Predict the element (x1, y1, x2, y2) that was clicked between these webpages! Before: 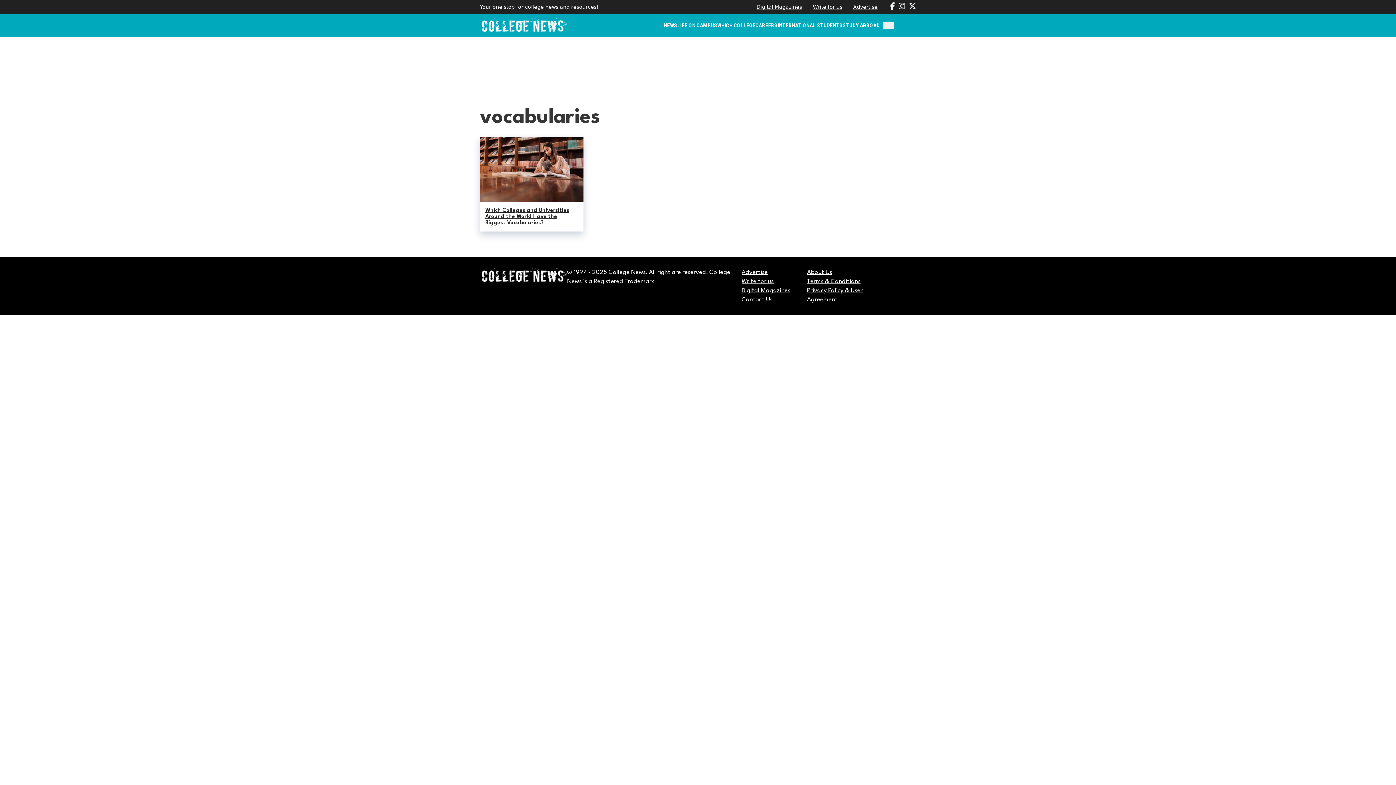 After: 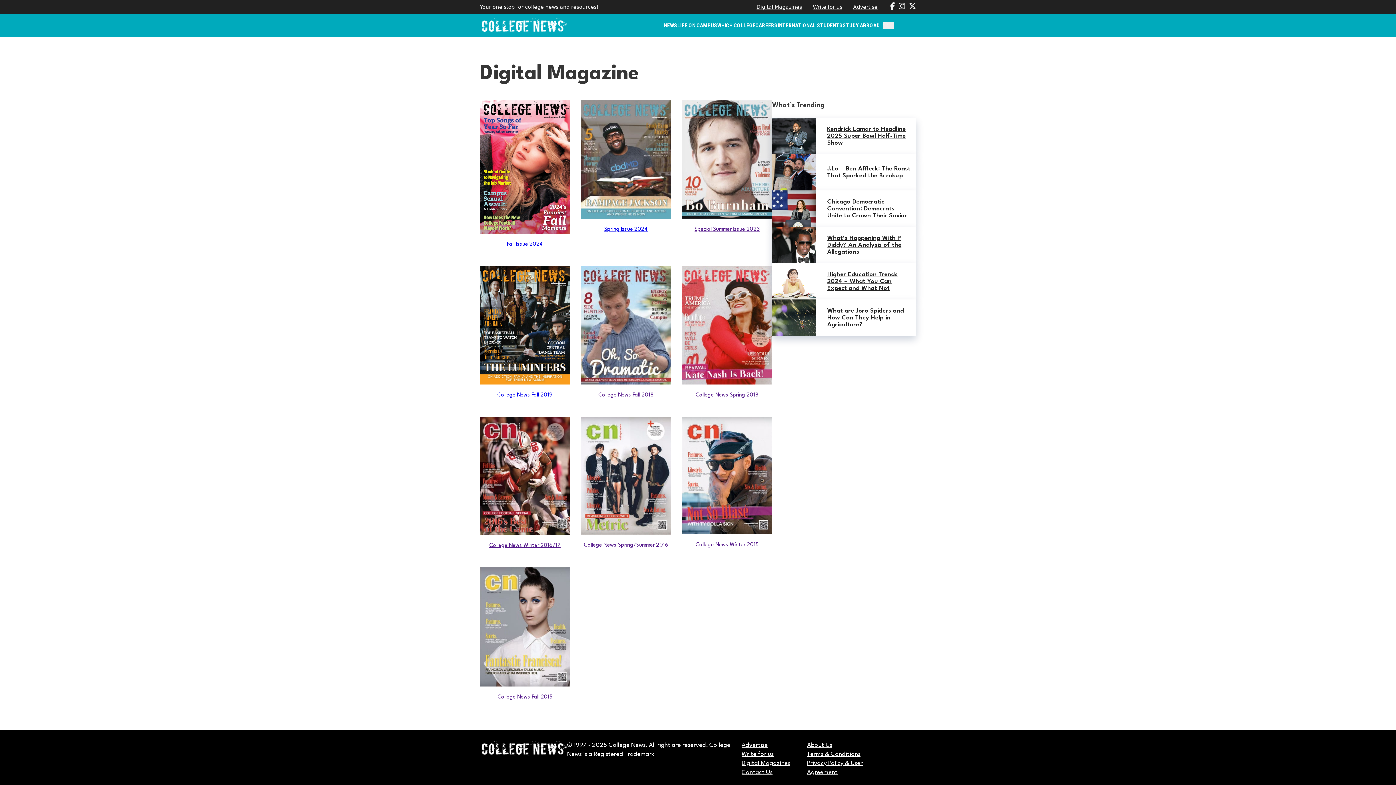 Action: bbox: (756, 4, 802, 9) label: Digital Magazines